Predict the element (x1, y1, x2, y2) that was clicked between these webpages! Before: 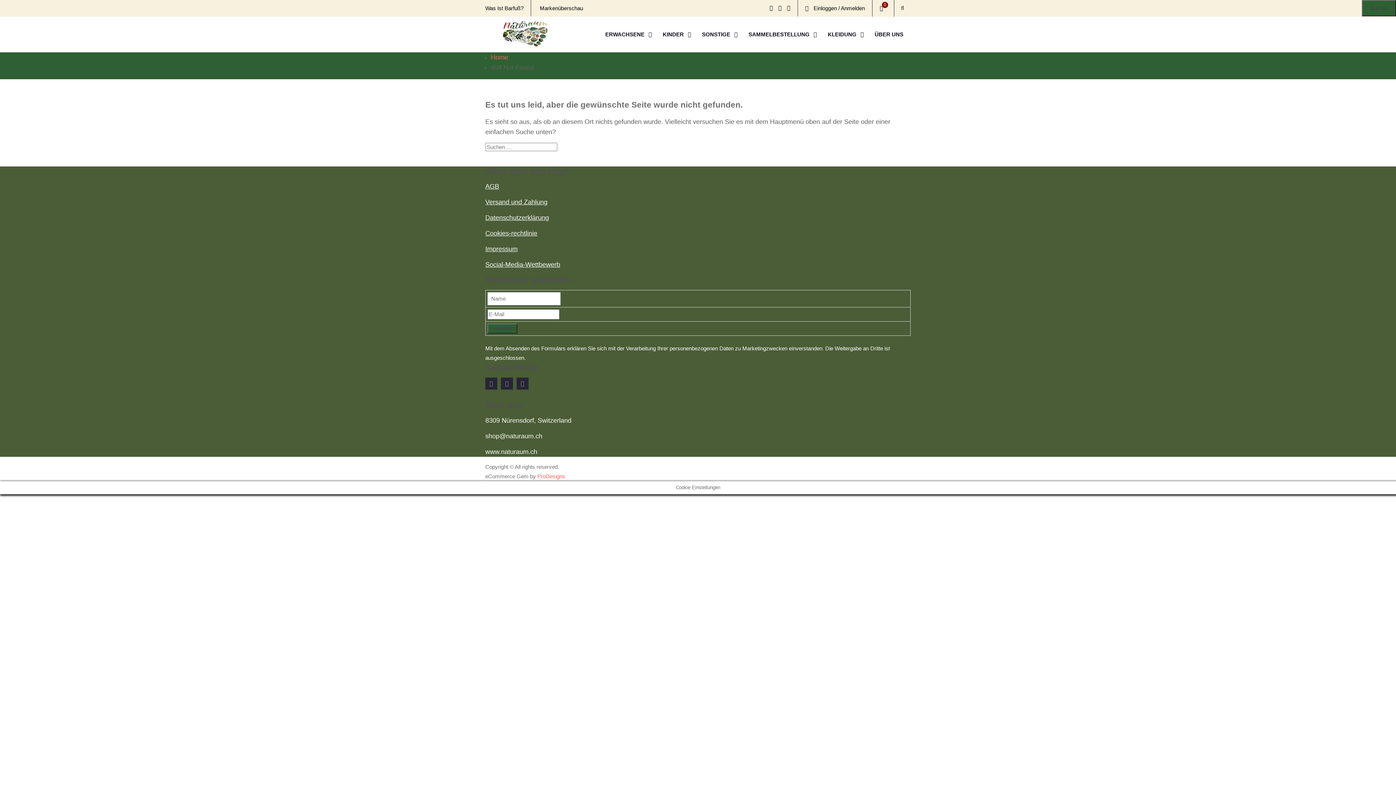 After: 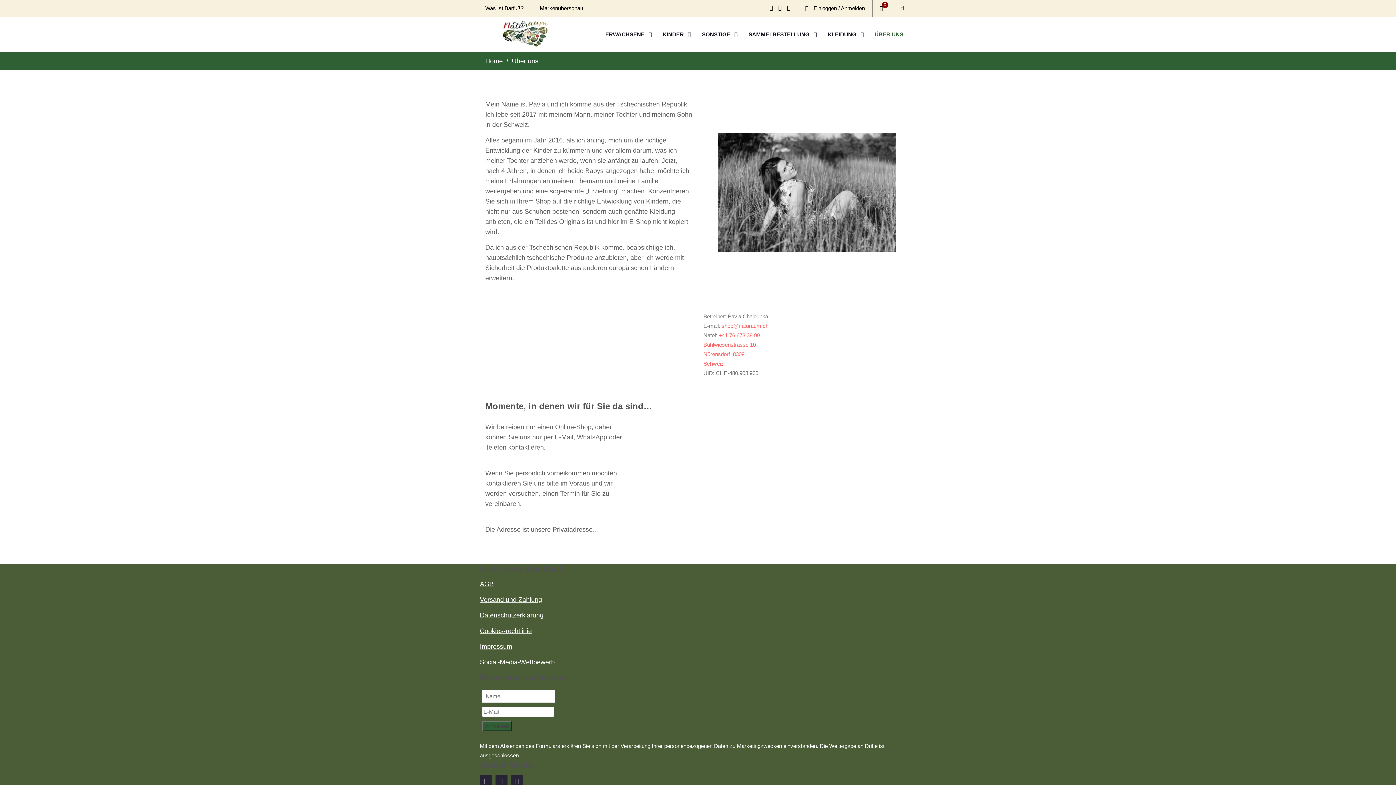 Action: bbox: (485, 245, 517, 252) label: Impressum